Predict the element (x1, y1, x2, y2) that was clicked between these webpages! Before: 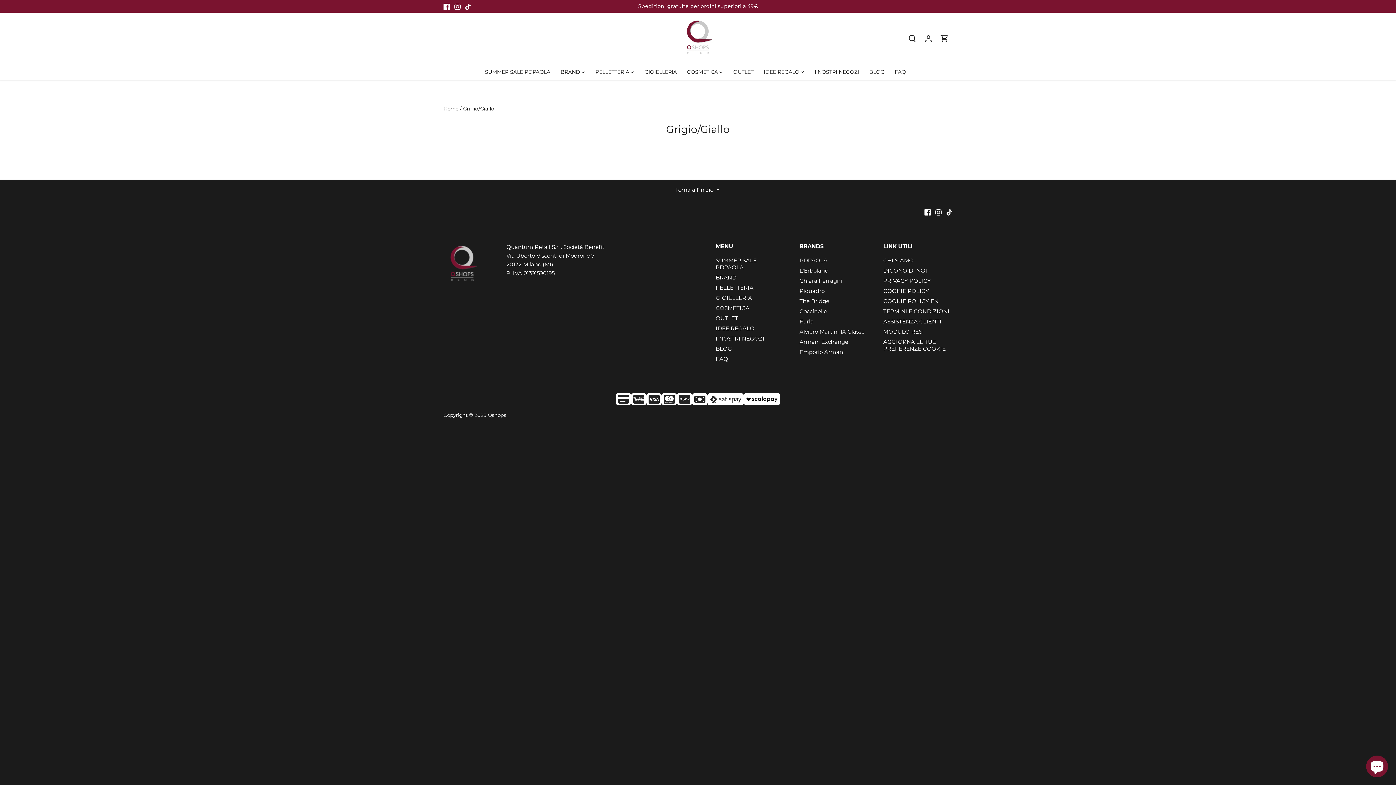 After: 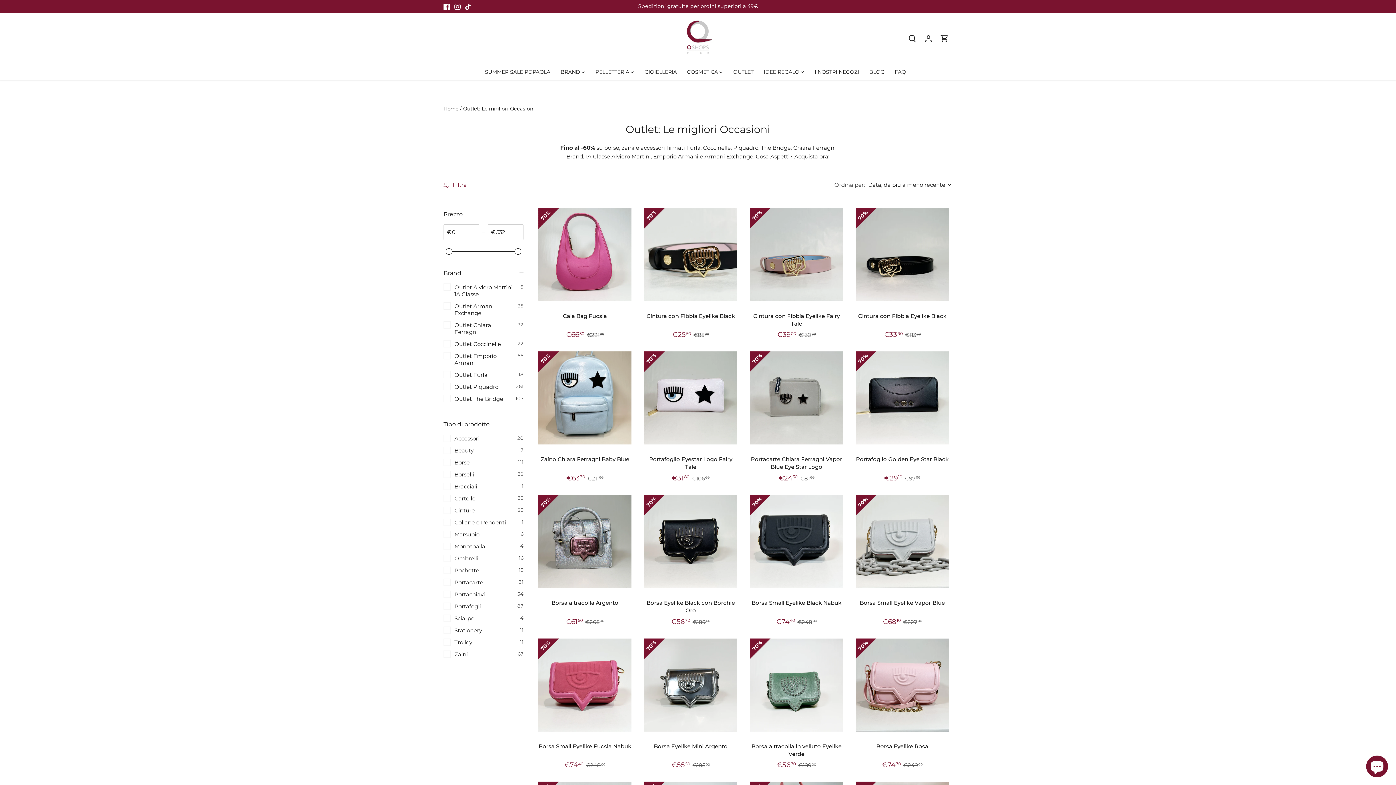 Action: bbox: (715, 314, 738, 322) label: OUTLET